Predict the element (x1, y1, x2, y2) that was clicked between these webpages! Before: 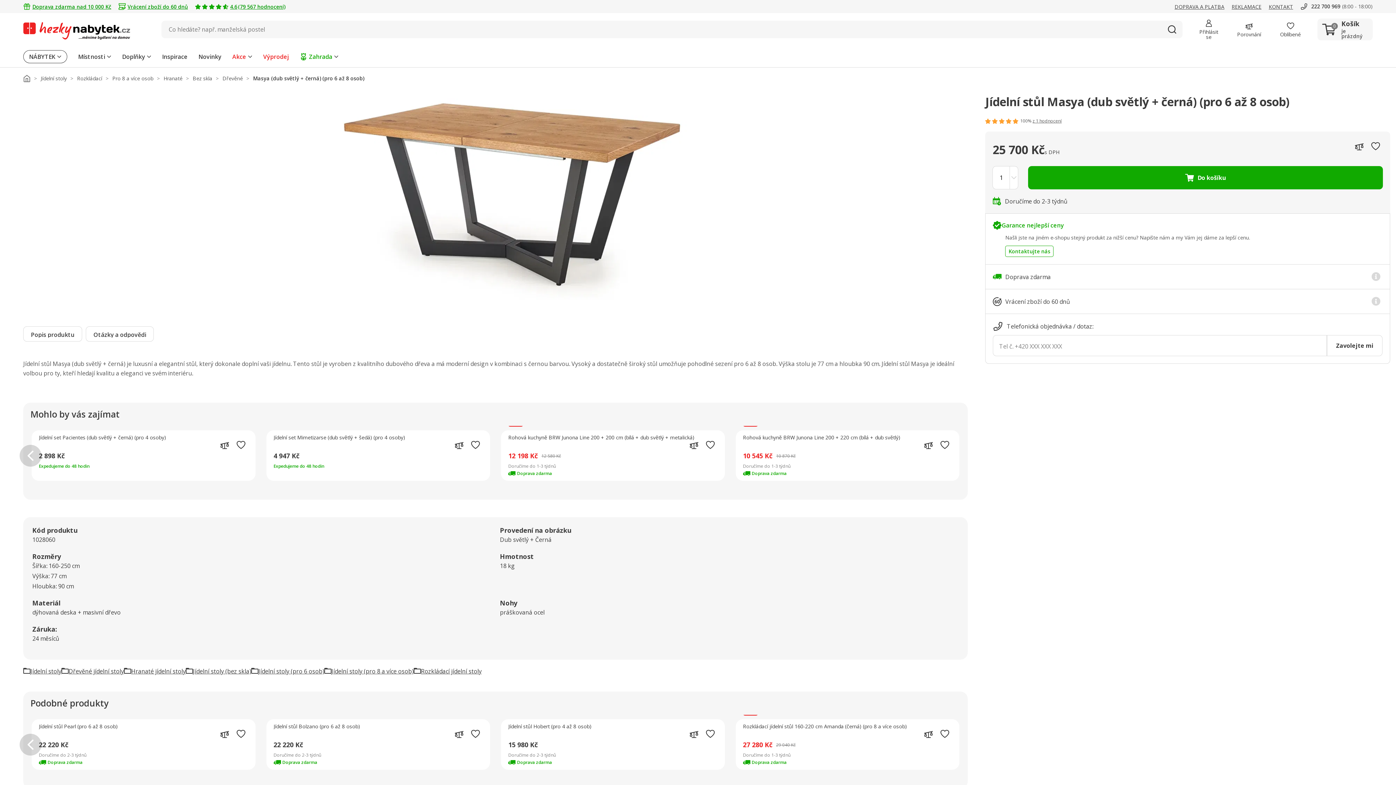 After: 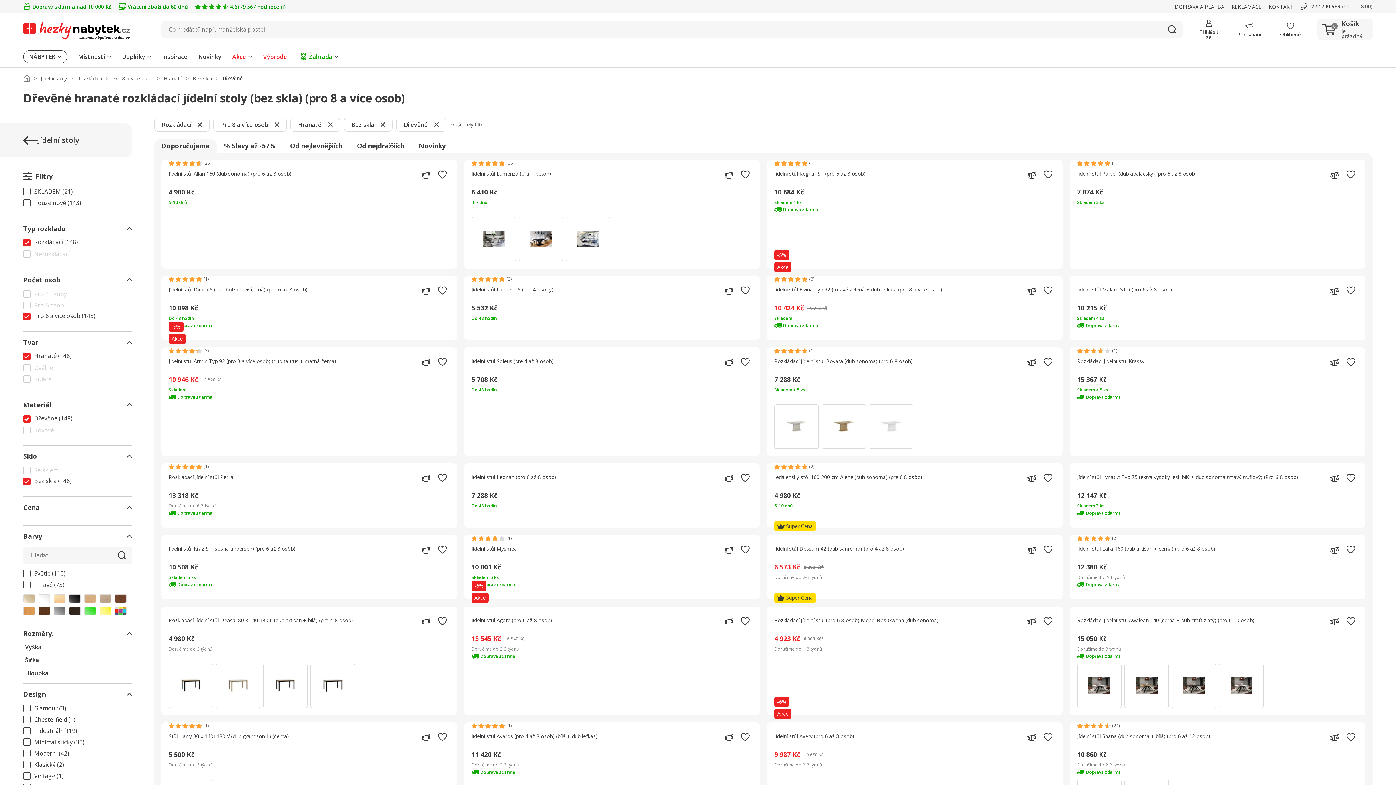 Action: bbox: (222, 76, 242, 81) label: Dřevěné